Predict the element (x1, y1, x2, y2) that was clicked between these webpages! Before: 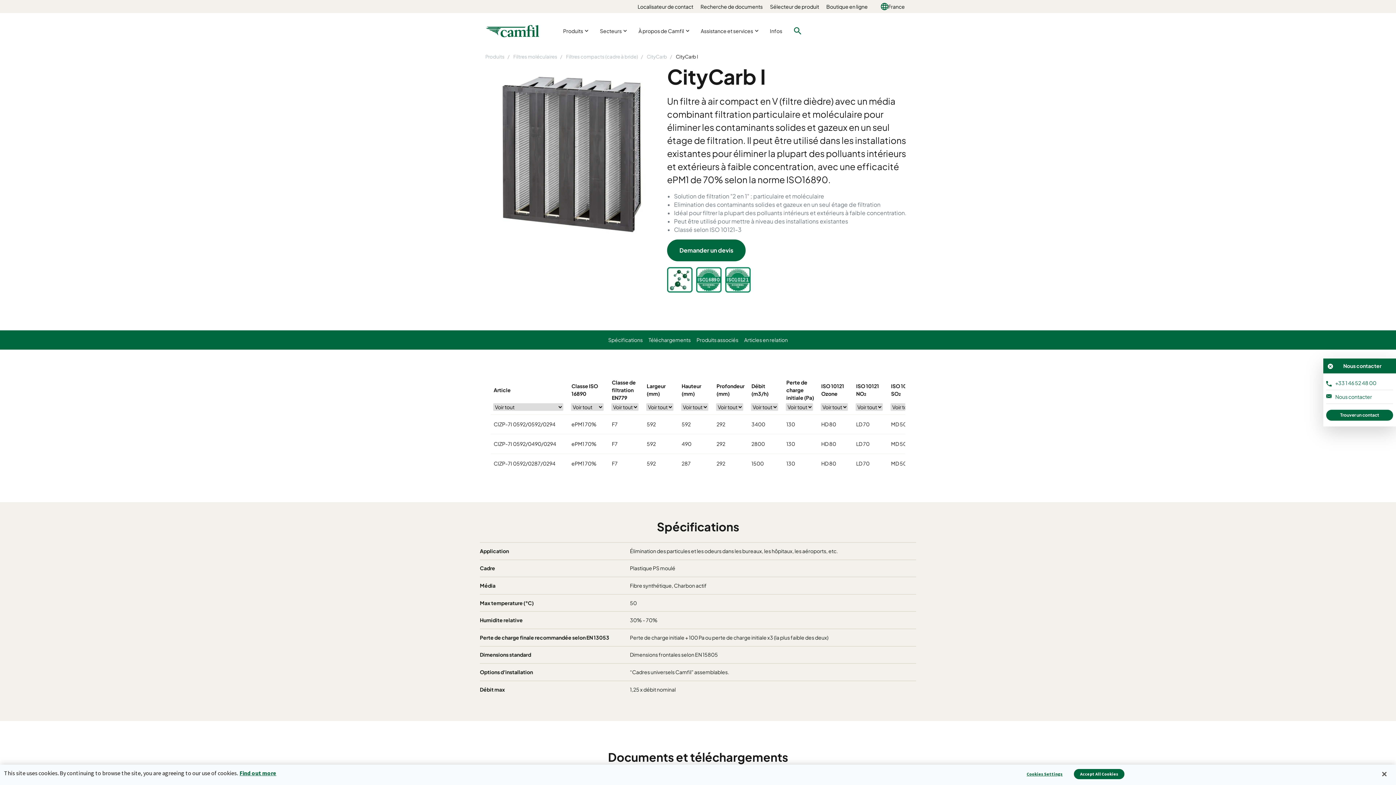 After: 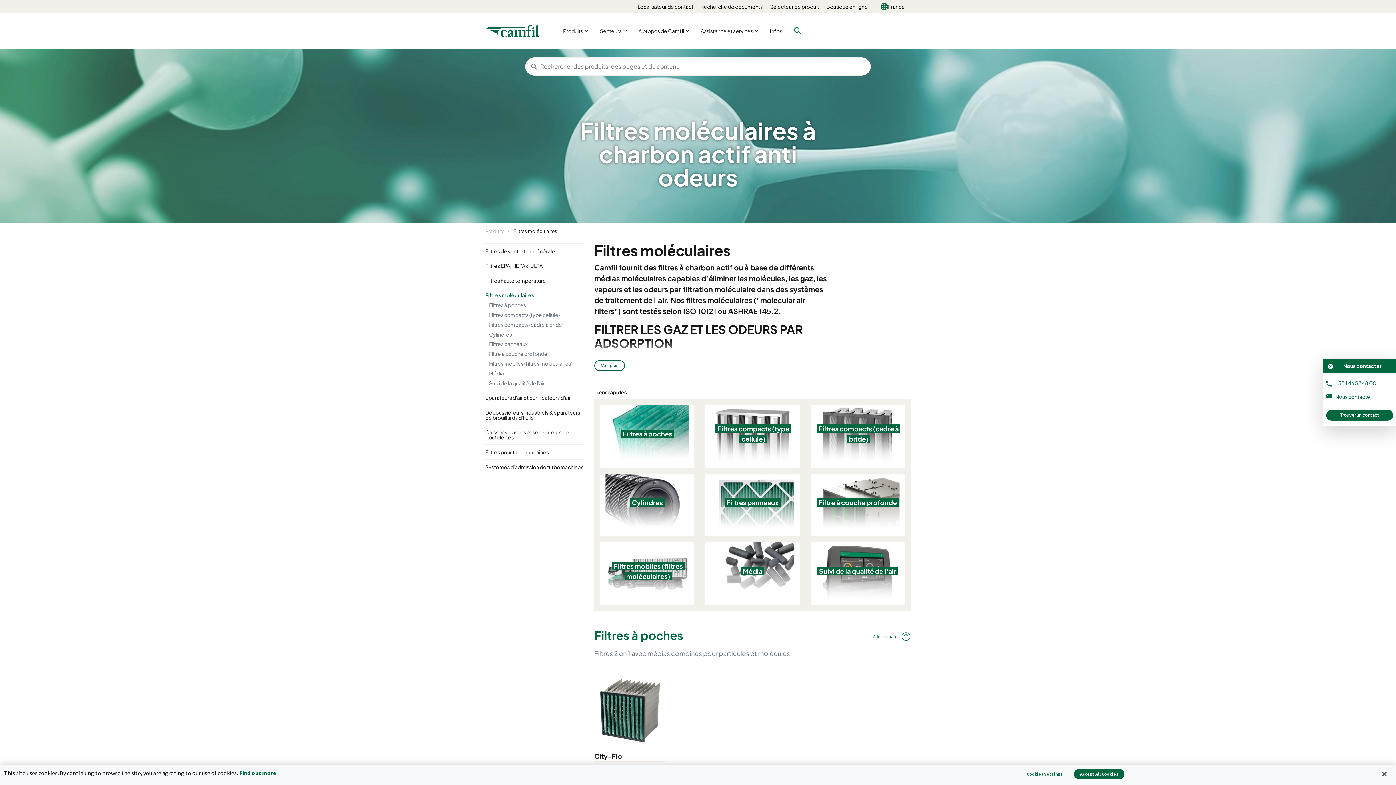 Action: label: Filtres moléculaires bbox: (513, 53, 557, 59)